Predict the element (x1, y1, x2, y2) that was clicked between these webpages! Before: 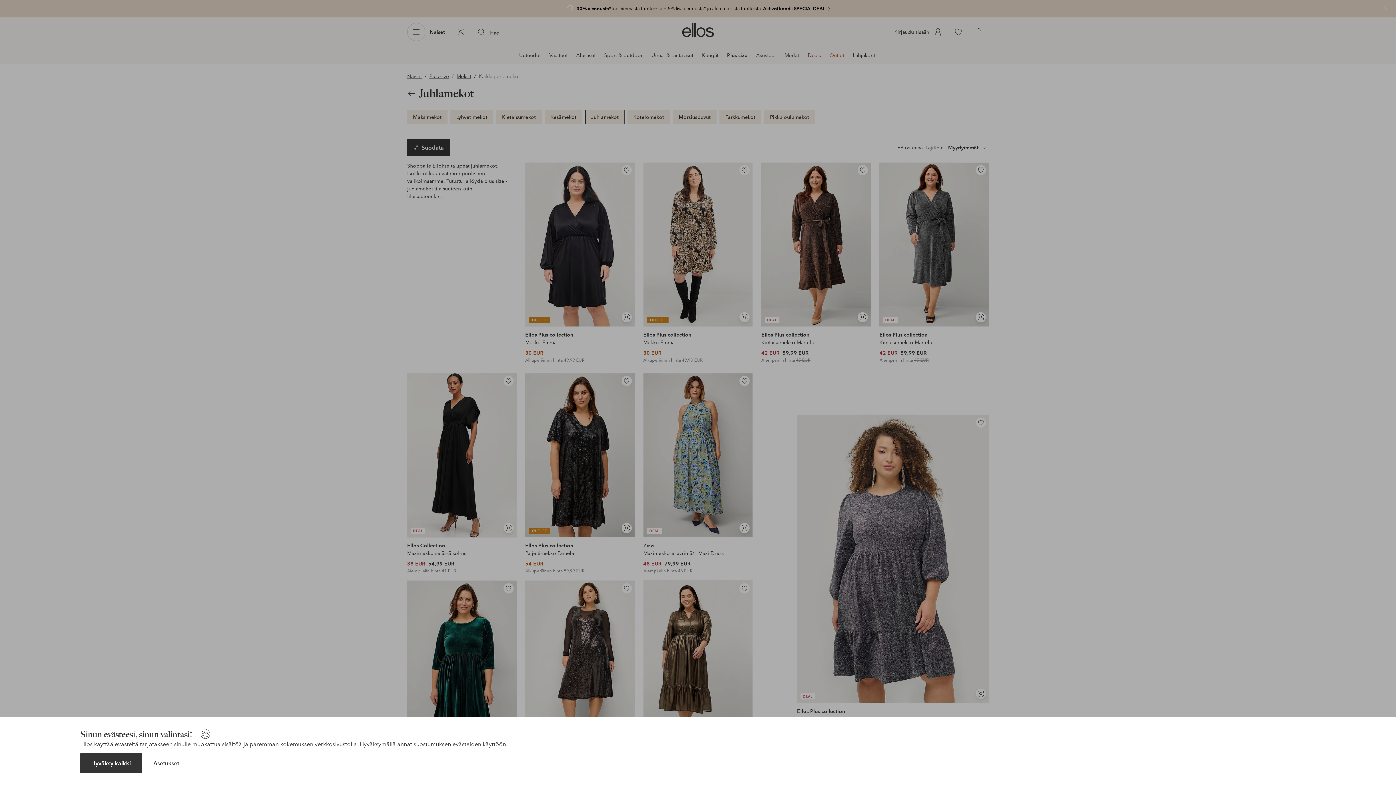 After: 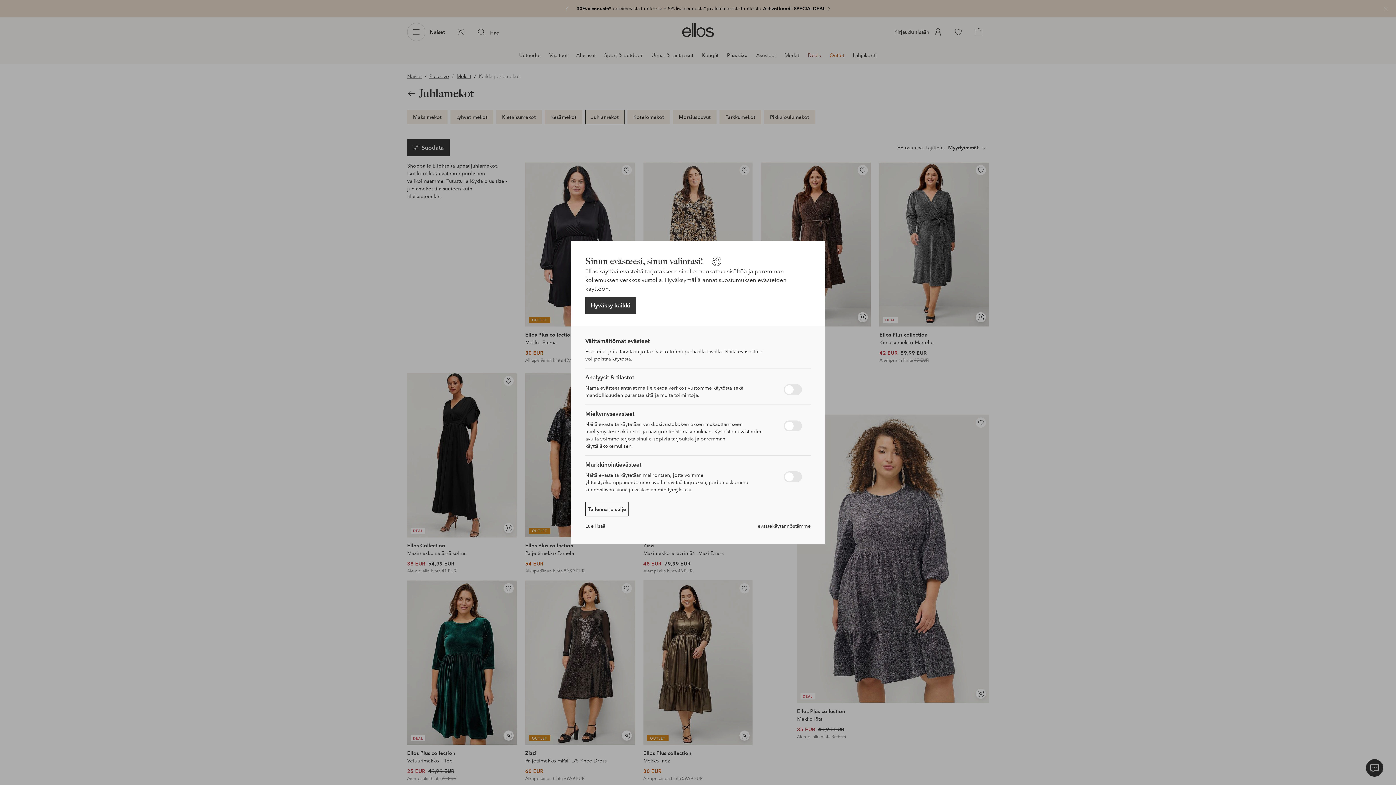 Action: label: Asetukset bbox: (153, 760, 179, 767)